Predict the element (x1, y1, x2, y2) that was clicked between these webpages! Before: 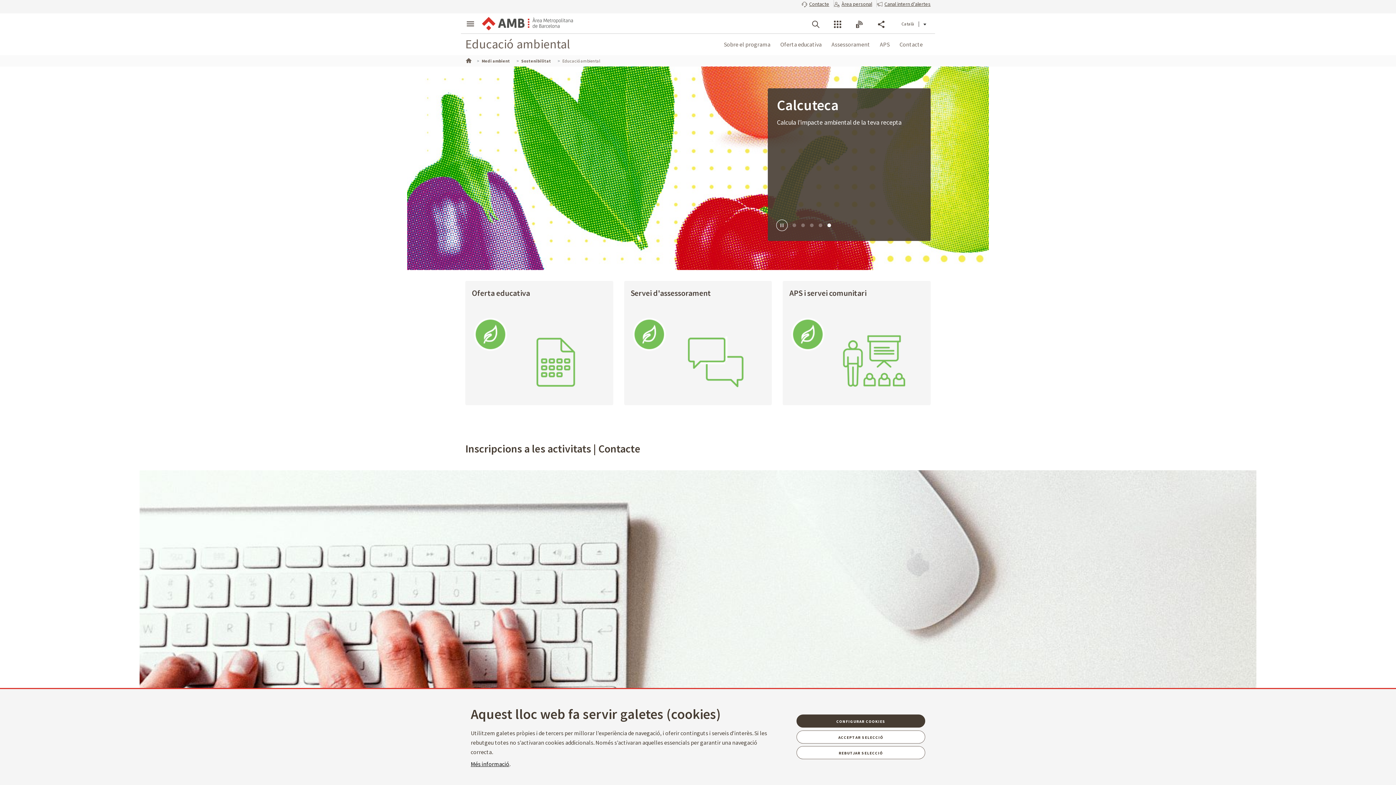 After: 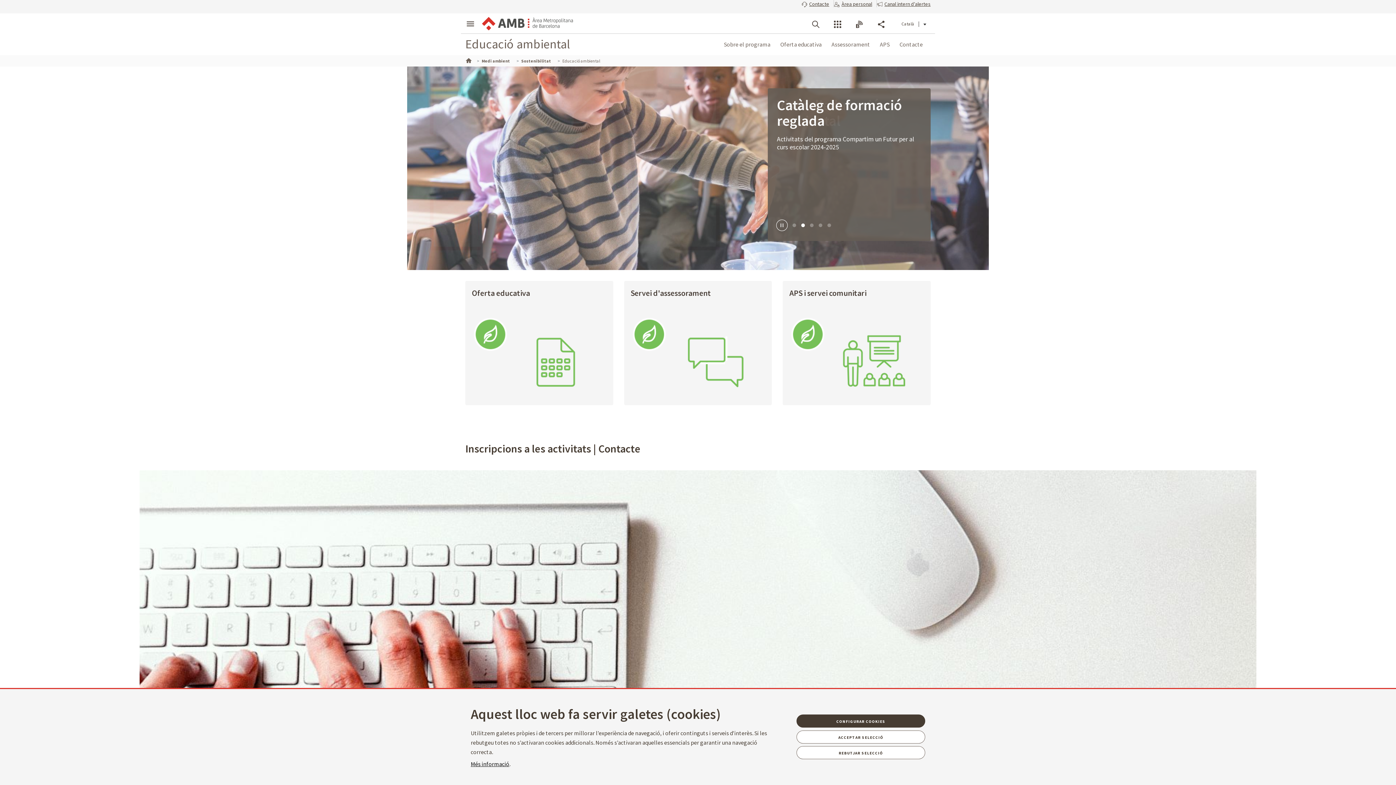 Action: bbox: (815, 220, 824, 229) label: 4